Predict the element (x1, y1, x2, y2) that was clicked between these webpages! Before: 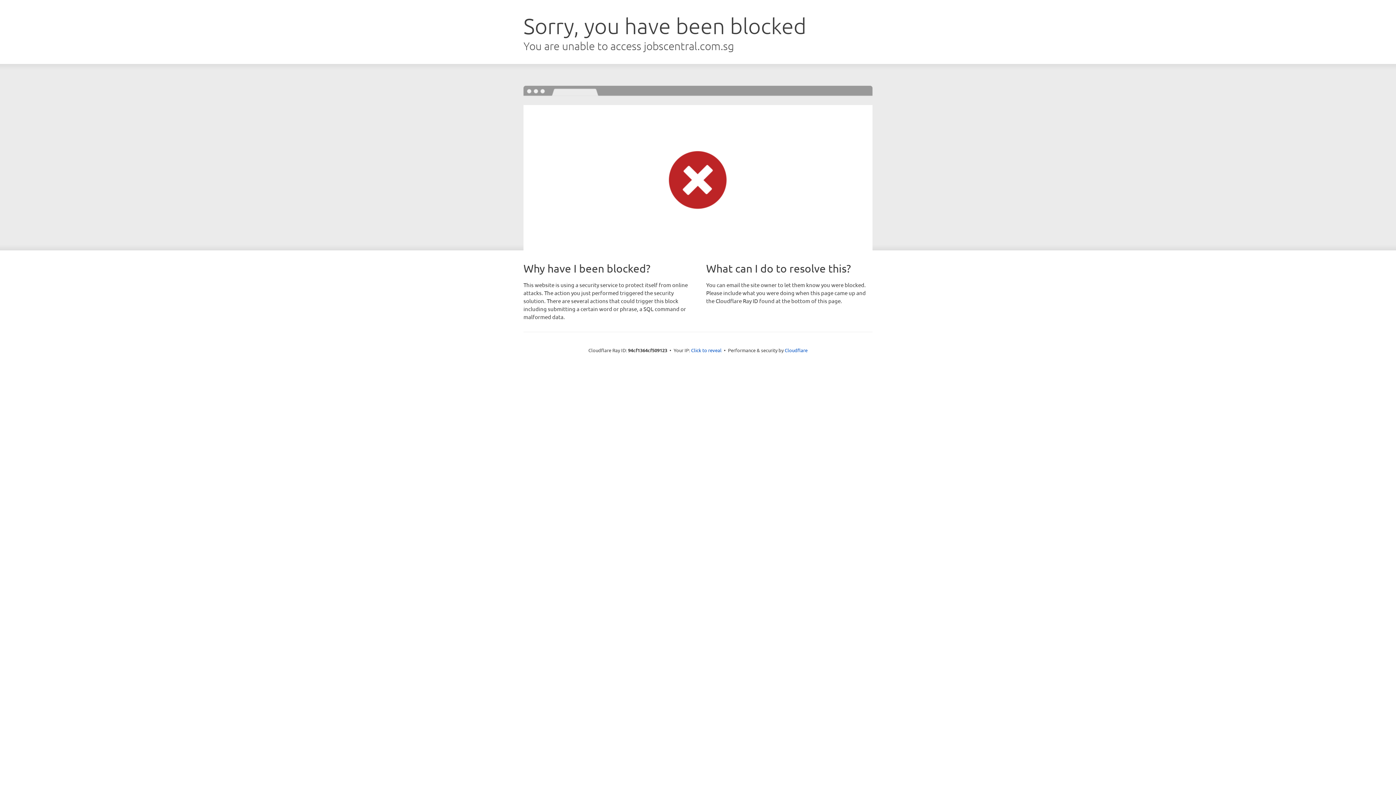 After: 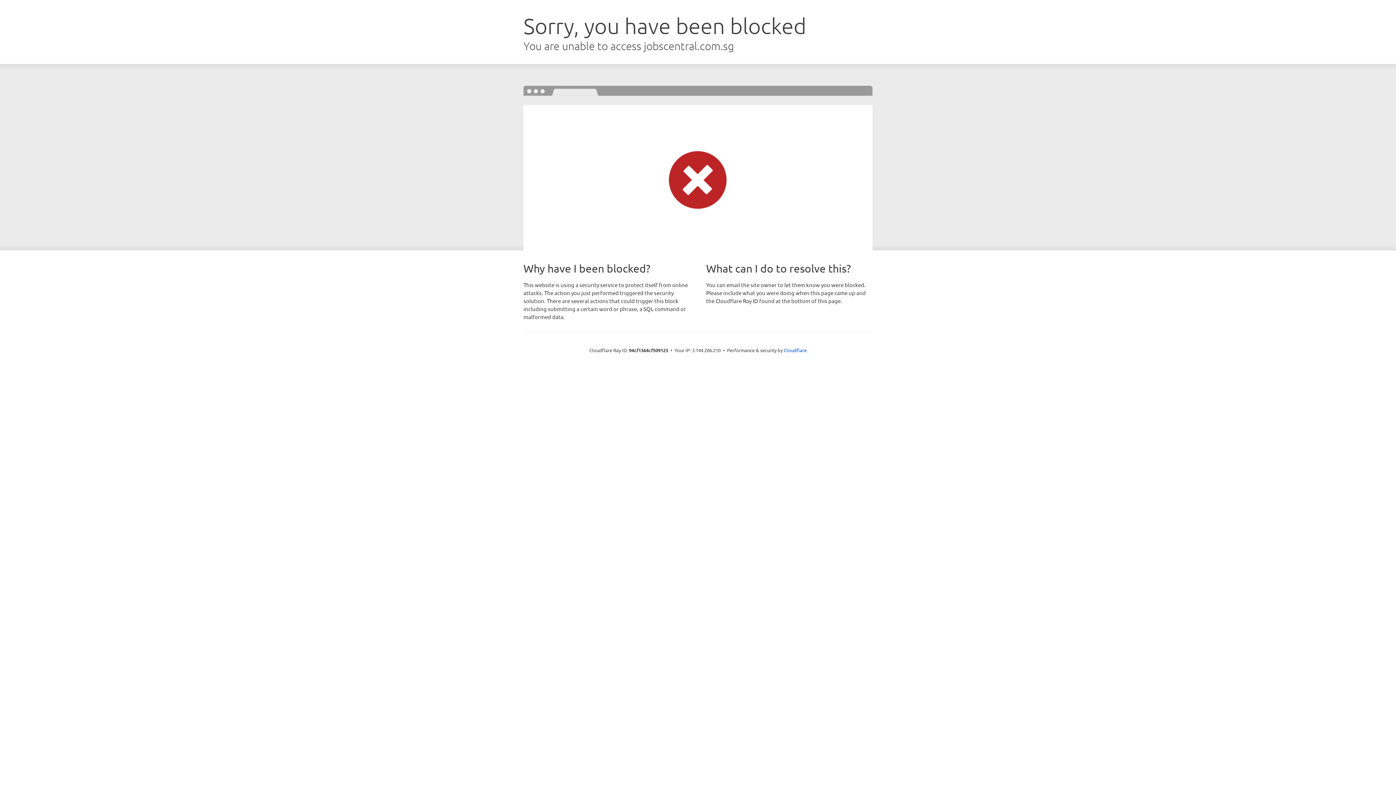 Action: bbox: (691, 346, 721, 353) label: Click to reveal